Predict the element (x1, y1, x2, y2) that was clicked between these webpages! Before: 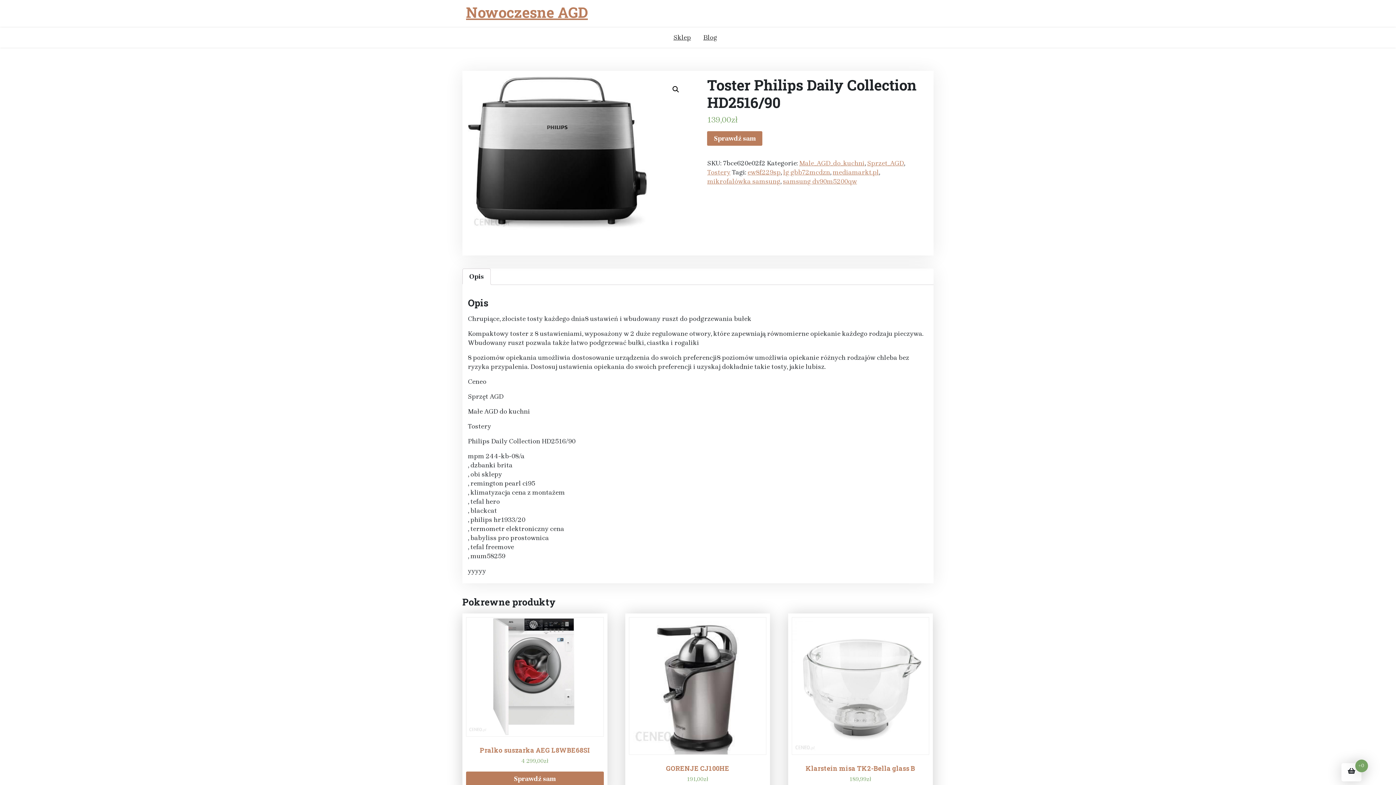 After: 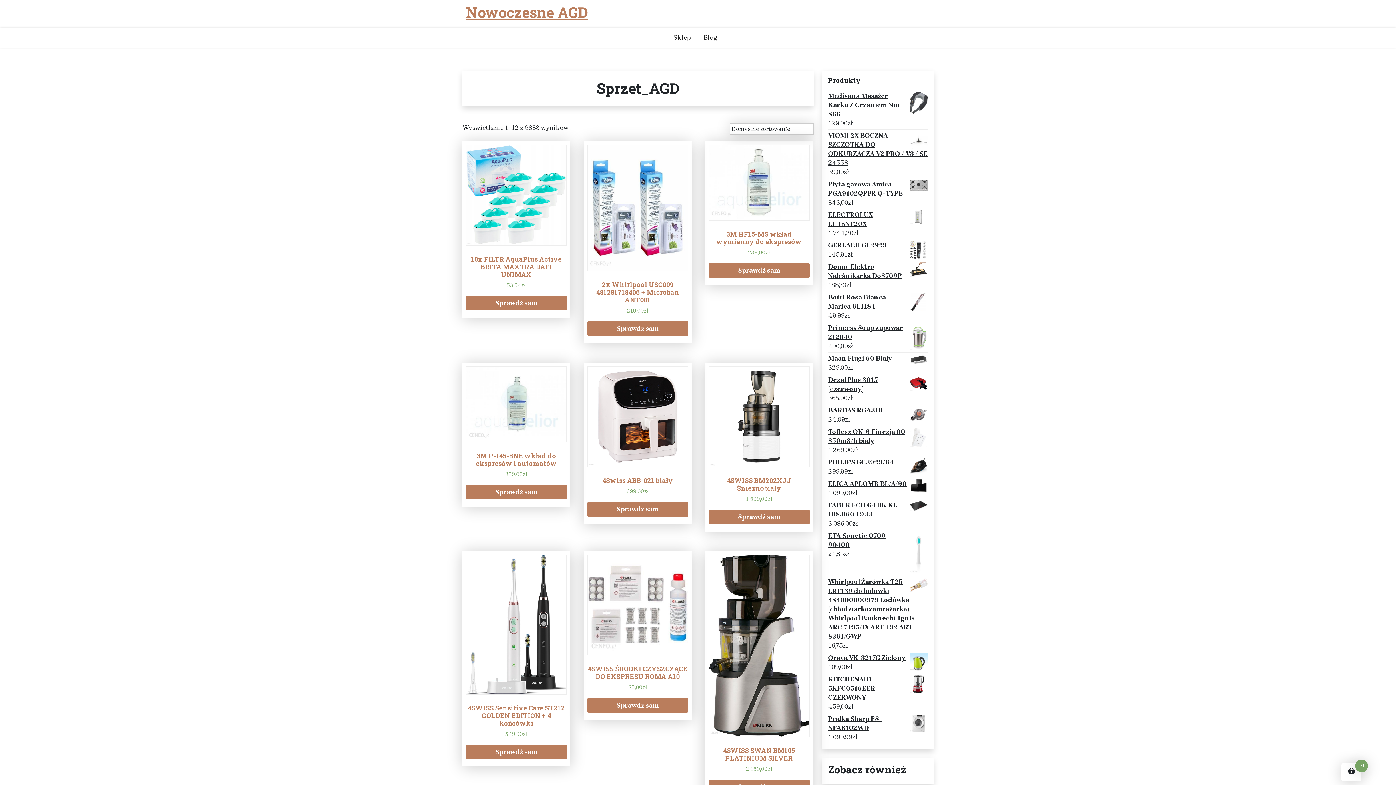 Action: label: Sprzet_AGD bbox: (867, 158, 904, 168)